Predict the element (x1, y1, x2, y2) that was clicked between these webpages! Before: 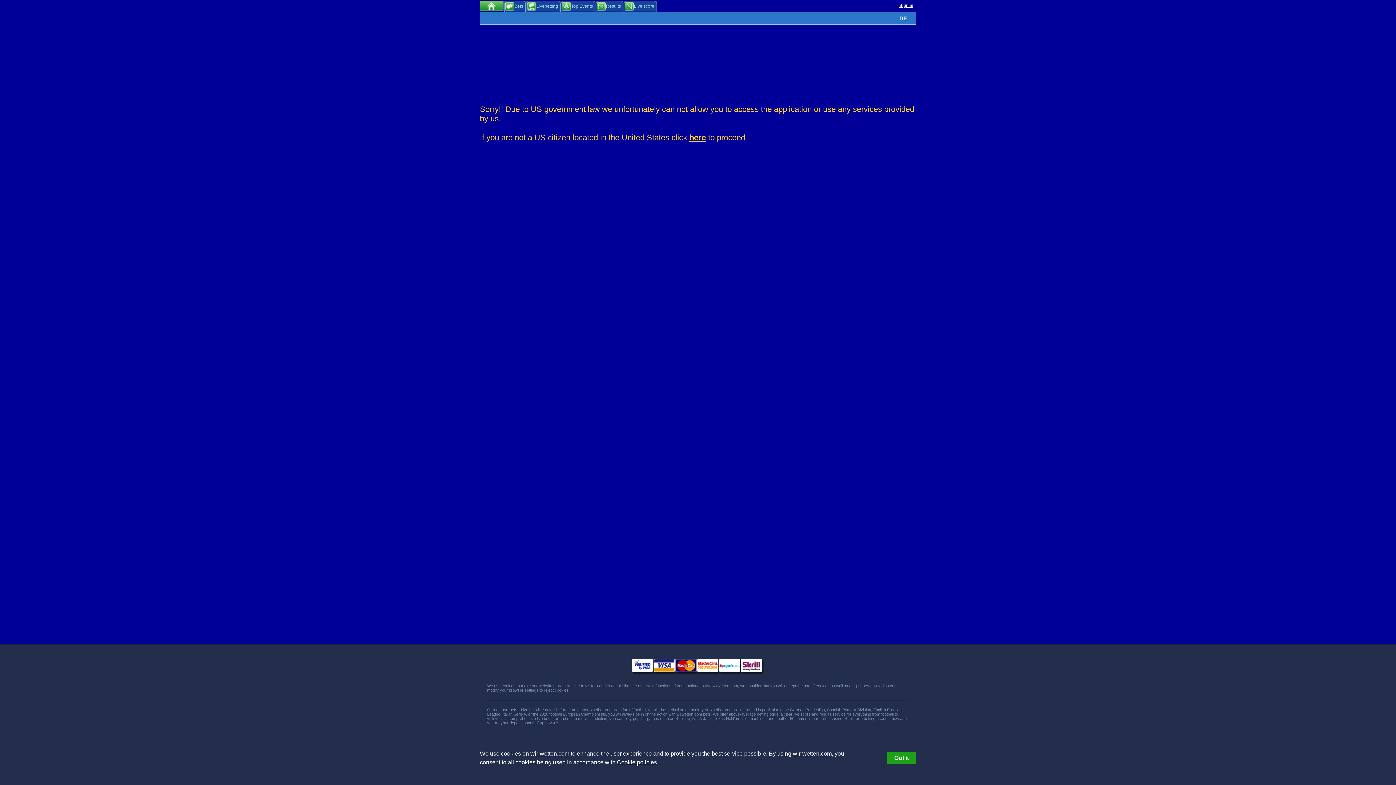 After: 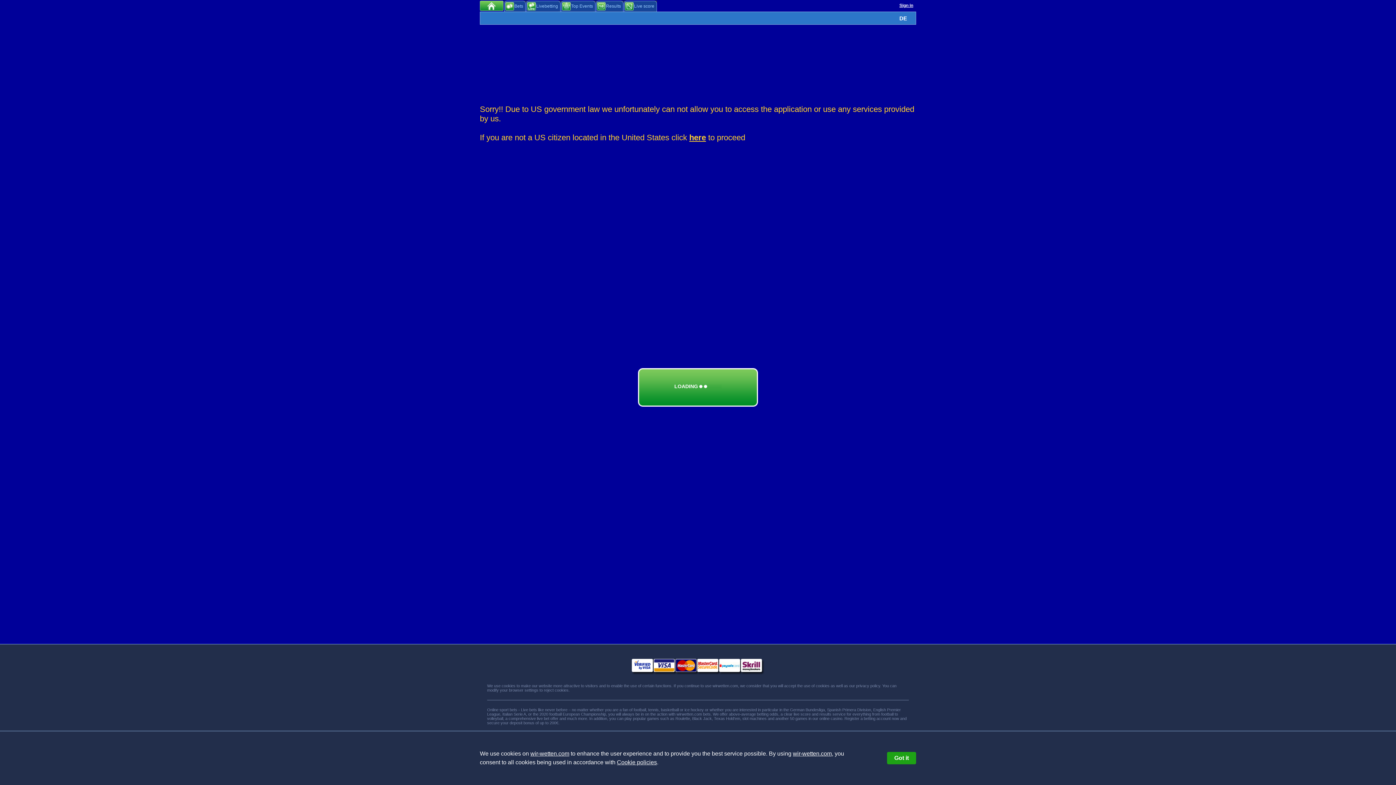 Action: bbox: (899, 2, 913, 8) label: Sign in